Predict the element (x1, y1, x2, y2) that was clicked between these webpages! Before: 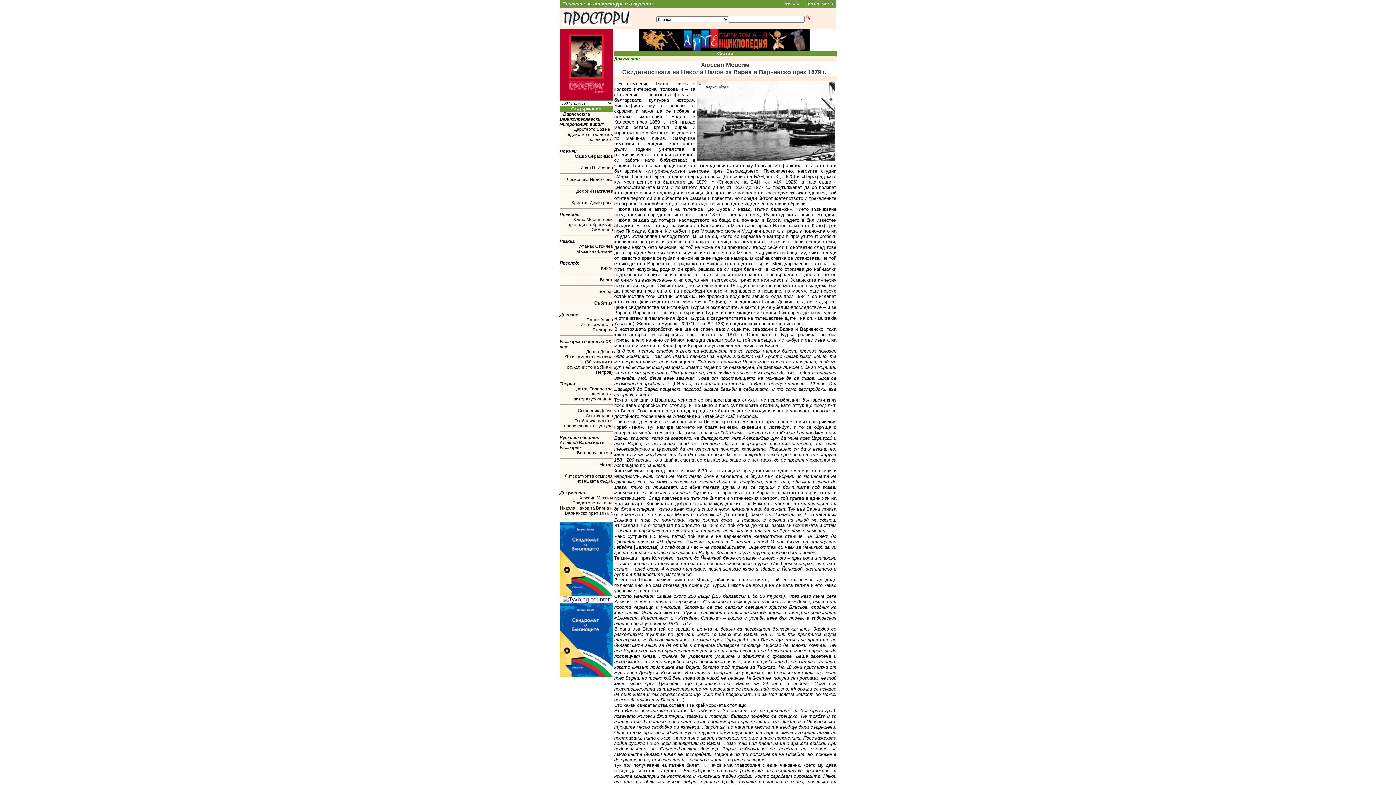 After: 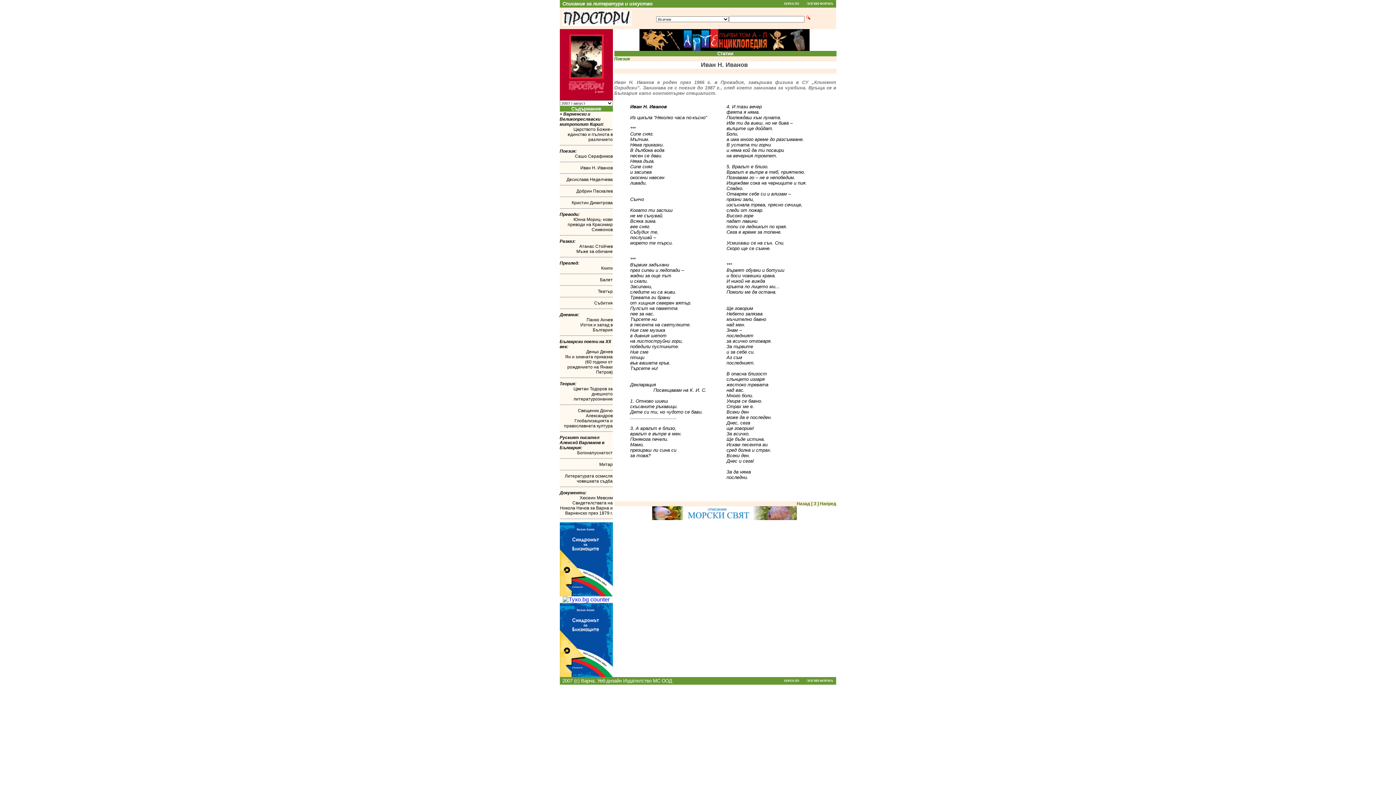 Action: bbox: (580, 165, 612, 170) label: Иван Н. Иванов